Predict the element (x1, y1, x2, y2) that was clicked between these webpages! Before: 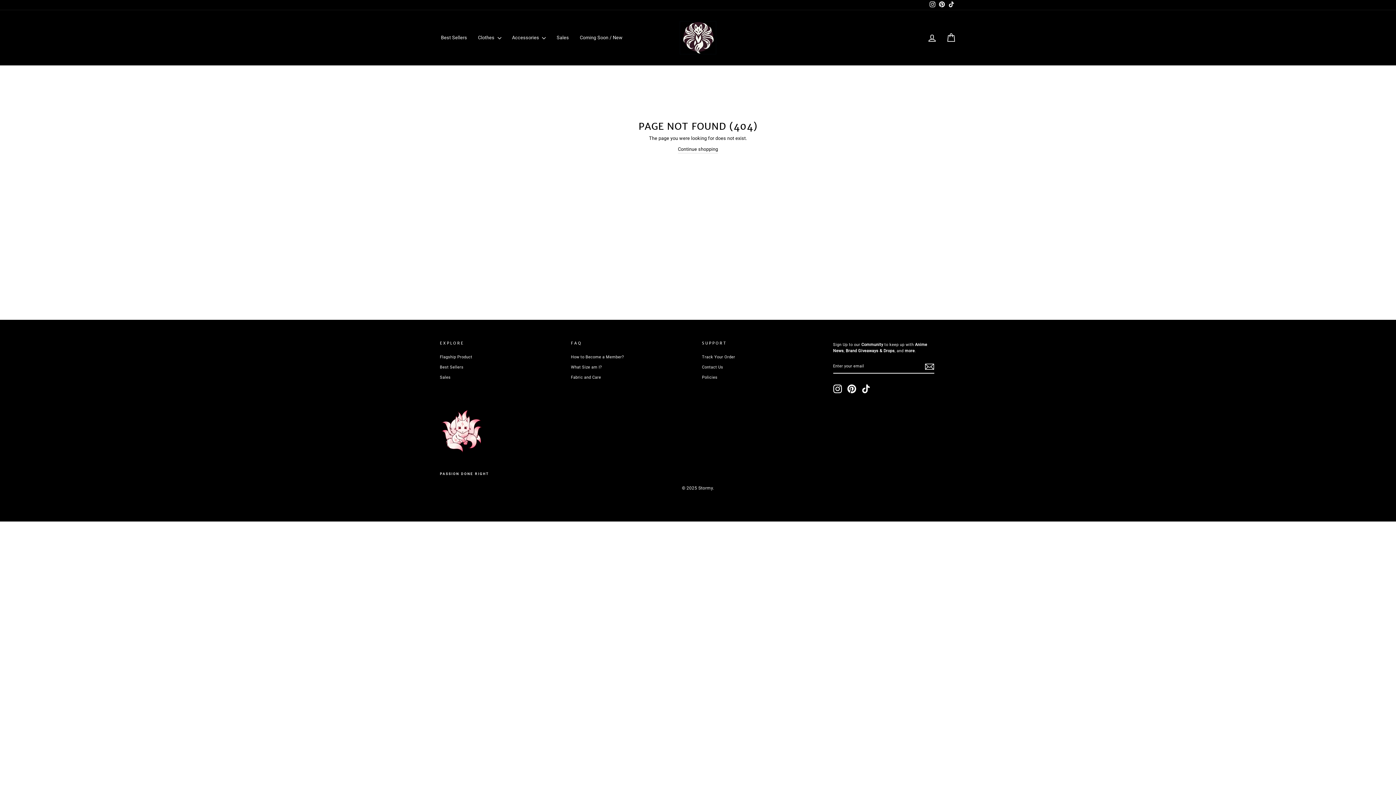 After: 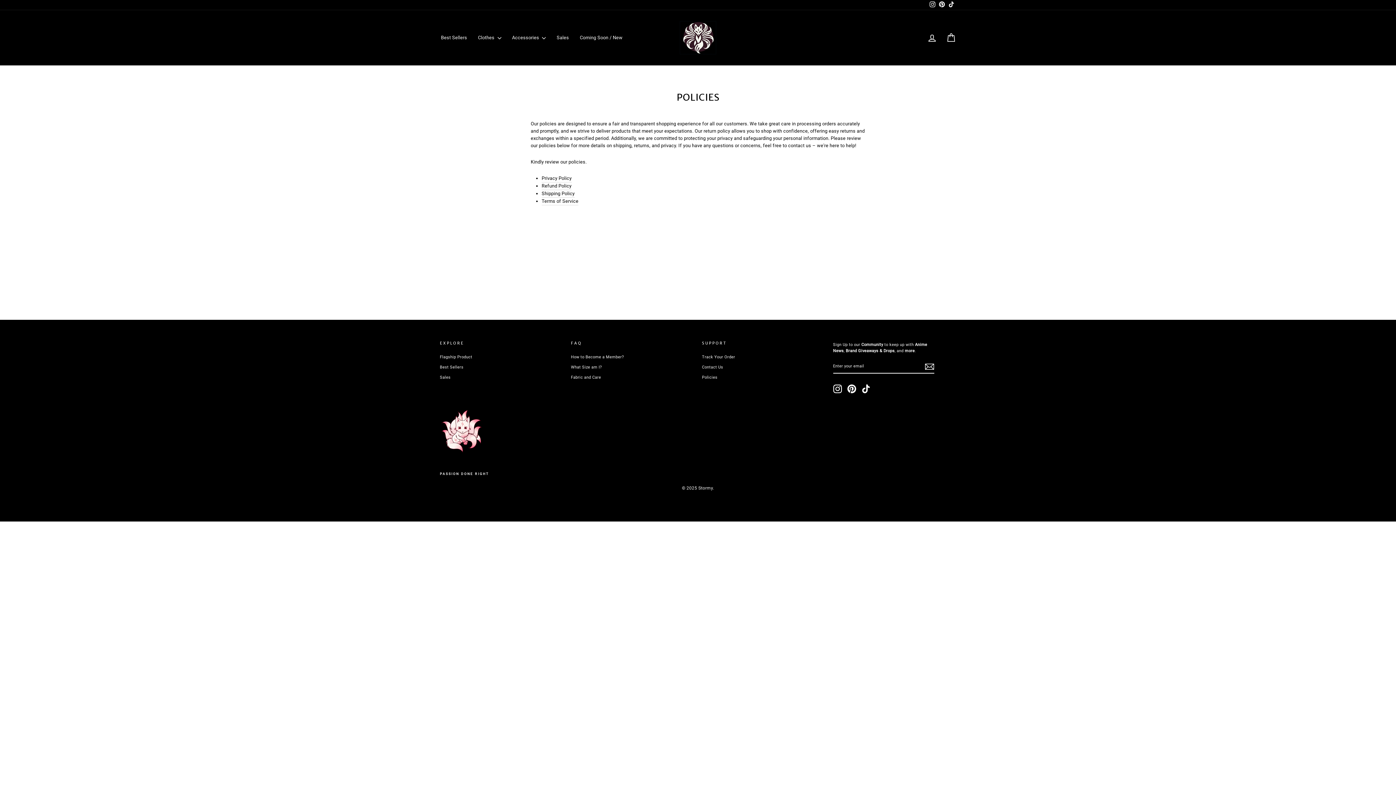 Action: label: Policies bbox: (702, 372, 717, 382)